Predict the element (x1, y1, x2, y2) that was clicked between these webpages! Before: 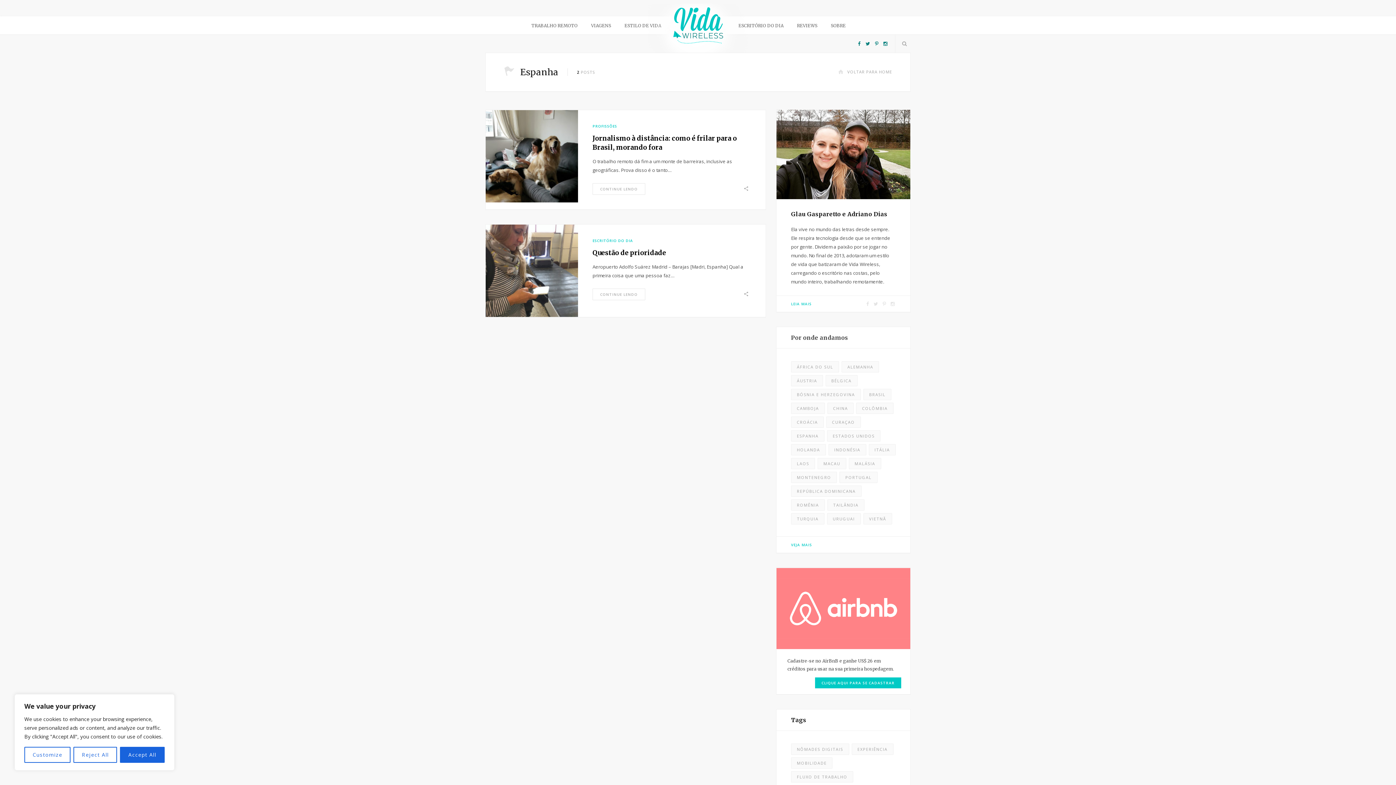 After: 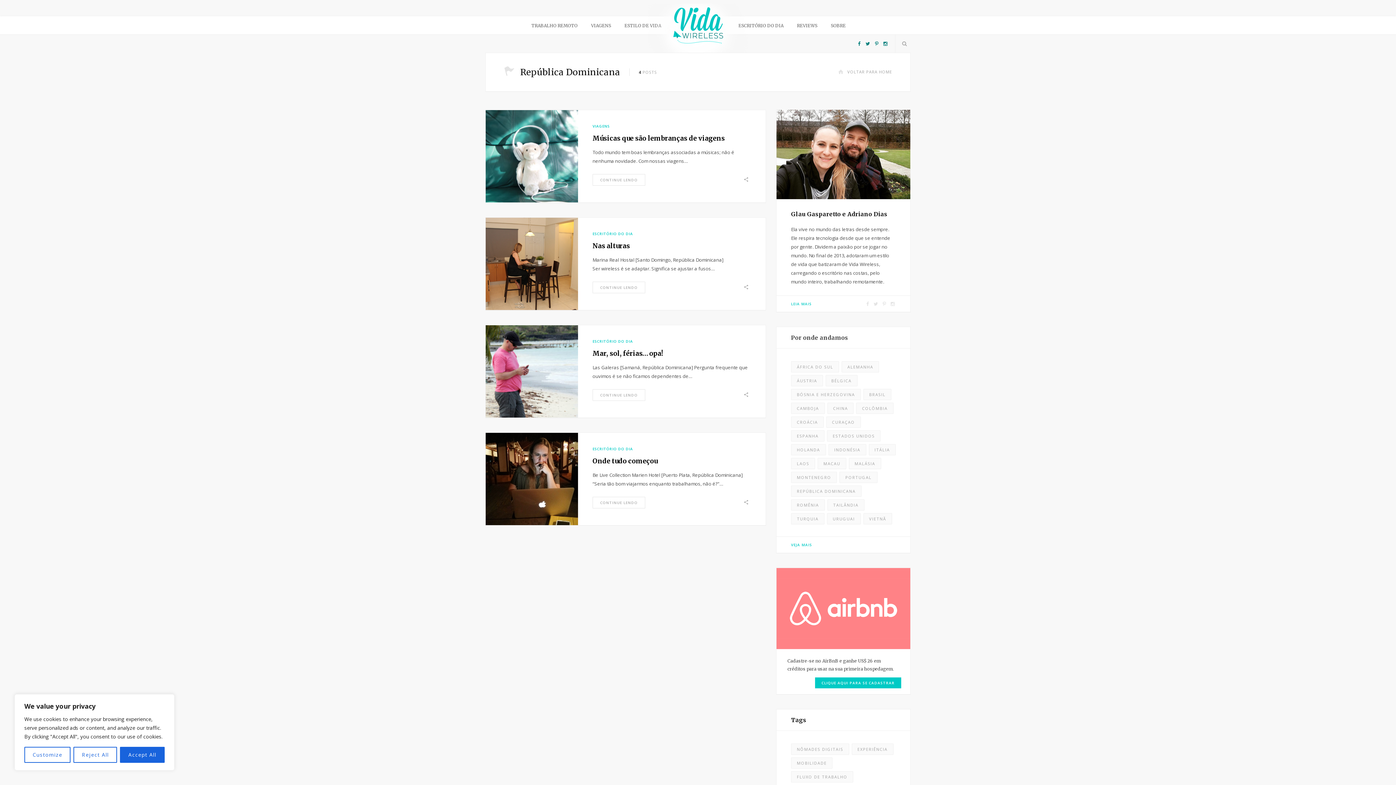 Action: label: REPÚBLICA DOMINICANA bbox: (791, 485, 861, 496)